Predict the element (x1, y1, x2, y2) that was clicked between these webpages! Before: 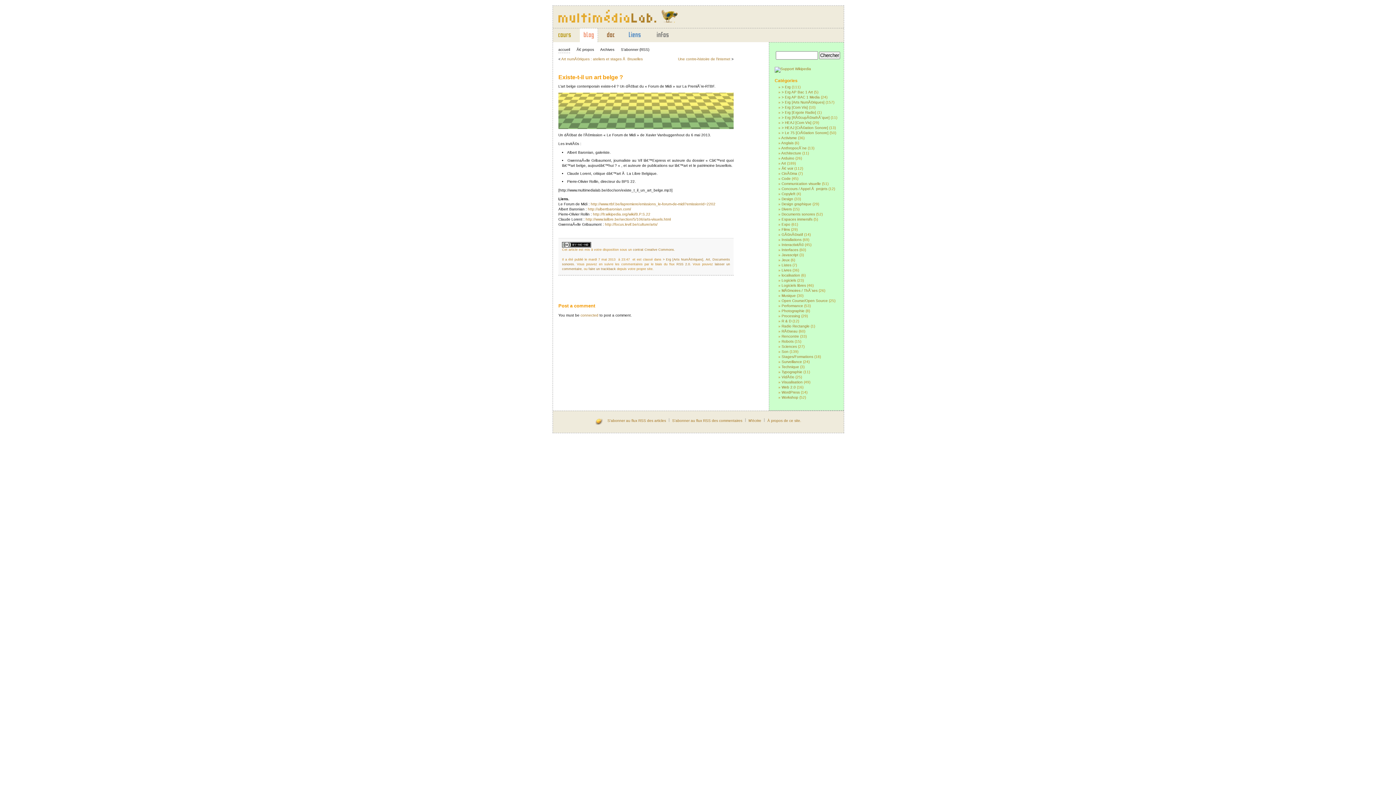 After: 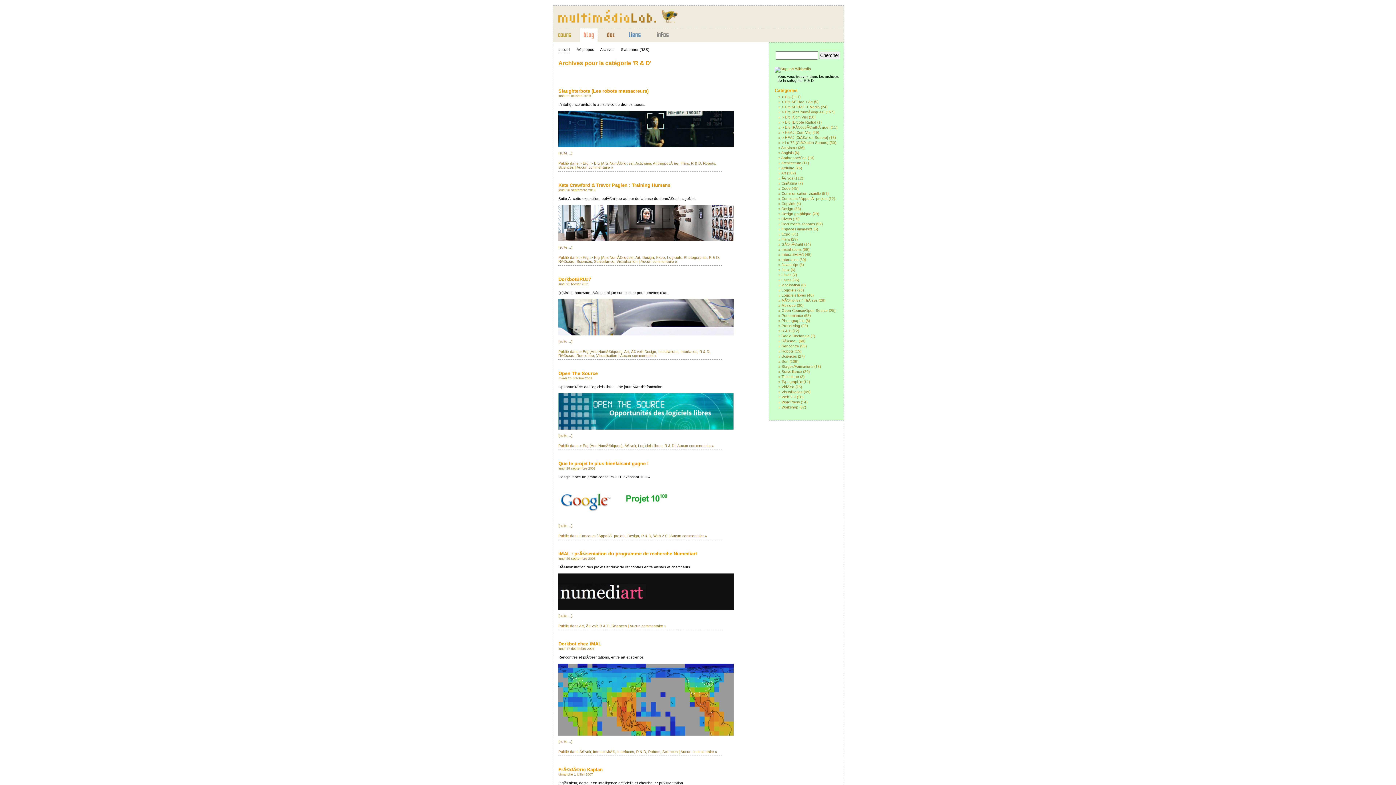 Action: label: R & D bbox: (781, 319, 791, 323)